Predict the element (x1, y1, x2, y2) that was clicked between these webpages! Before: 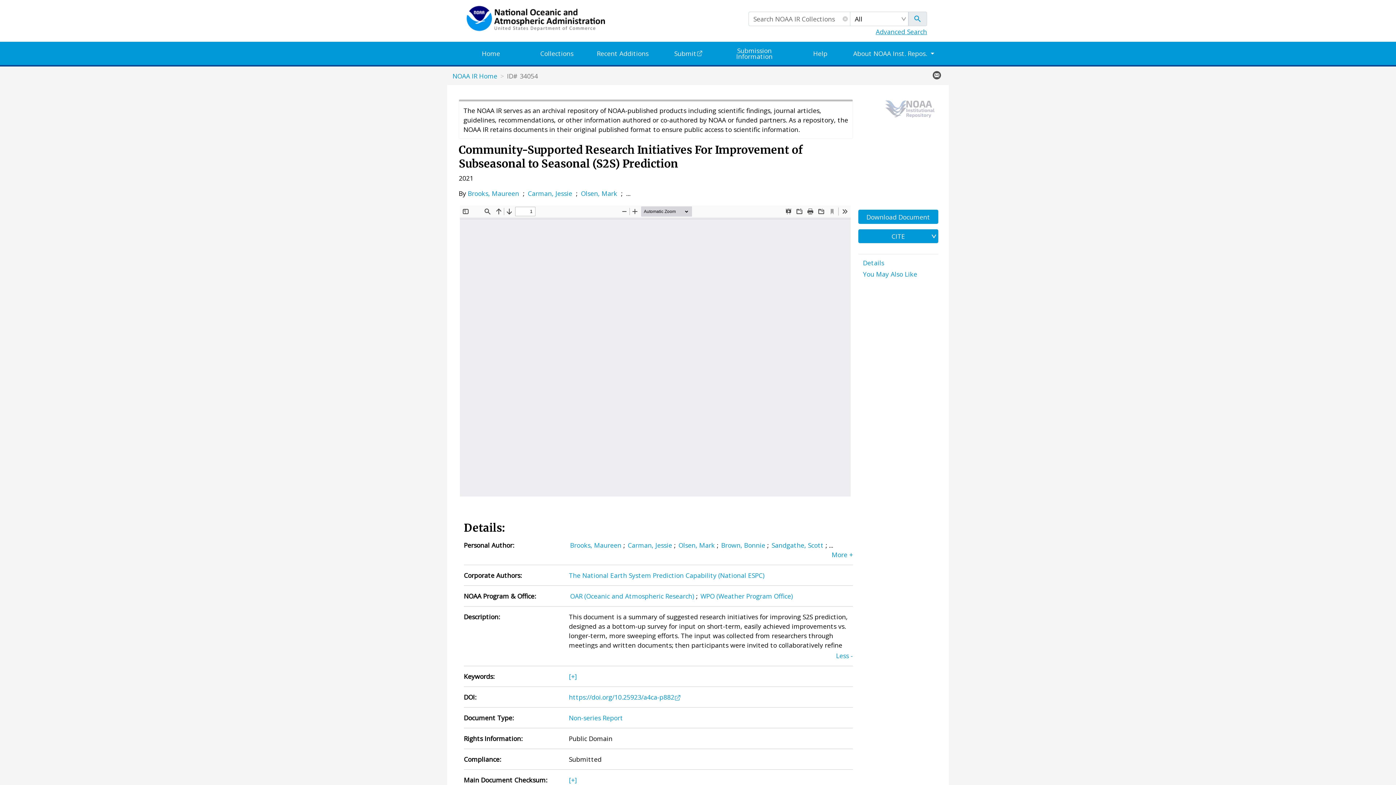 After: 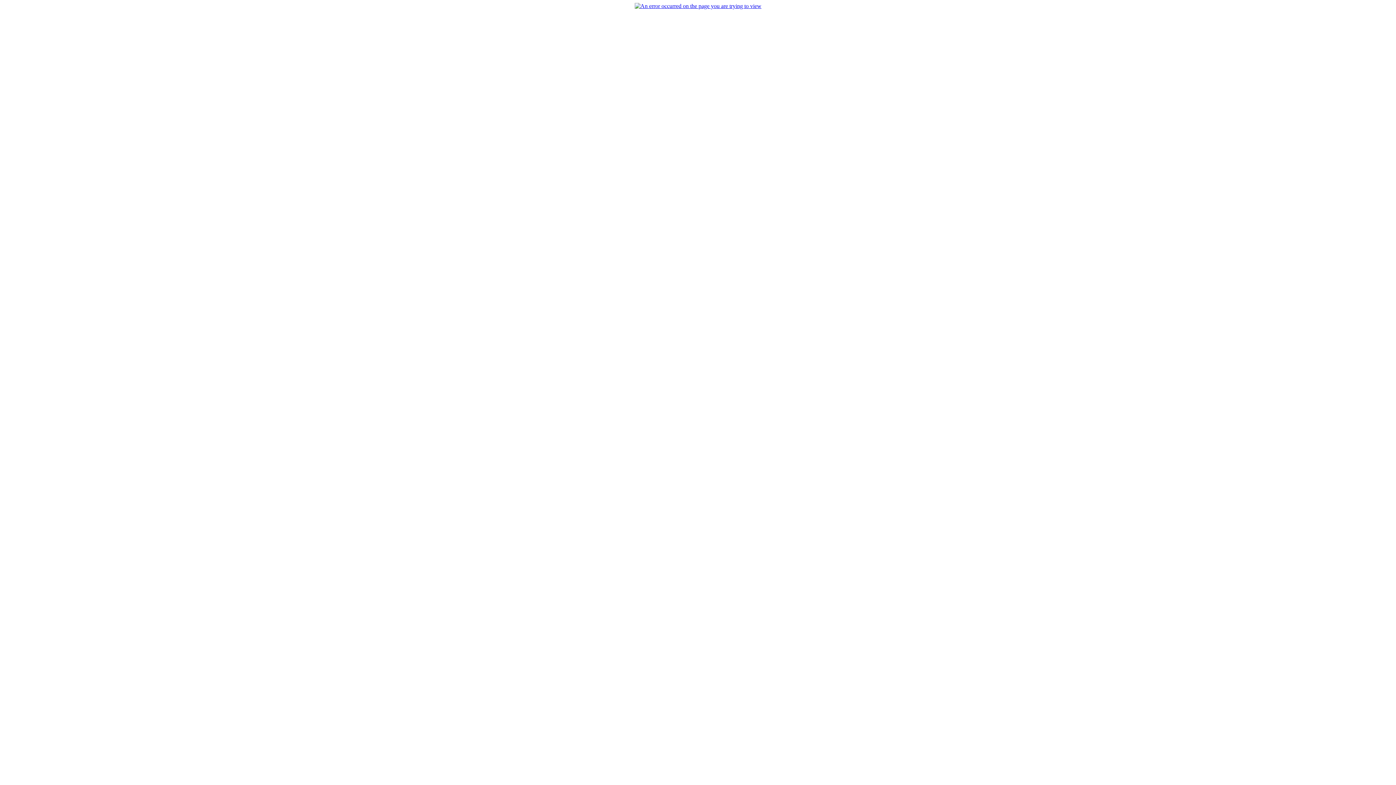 Action: bbox: (570, 540, 621, 550) label: Brooks, Maureen